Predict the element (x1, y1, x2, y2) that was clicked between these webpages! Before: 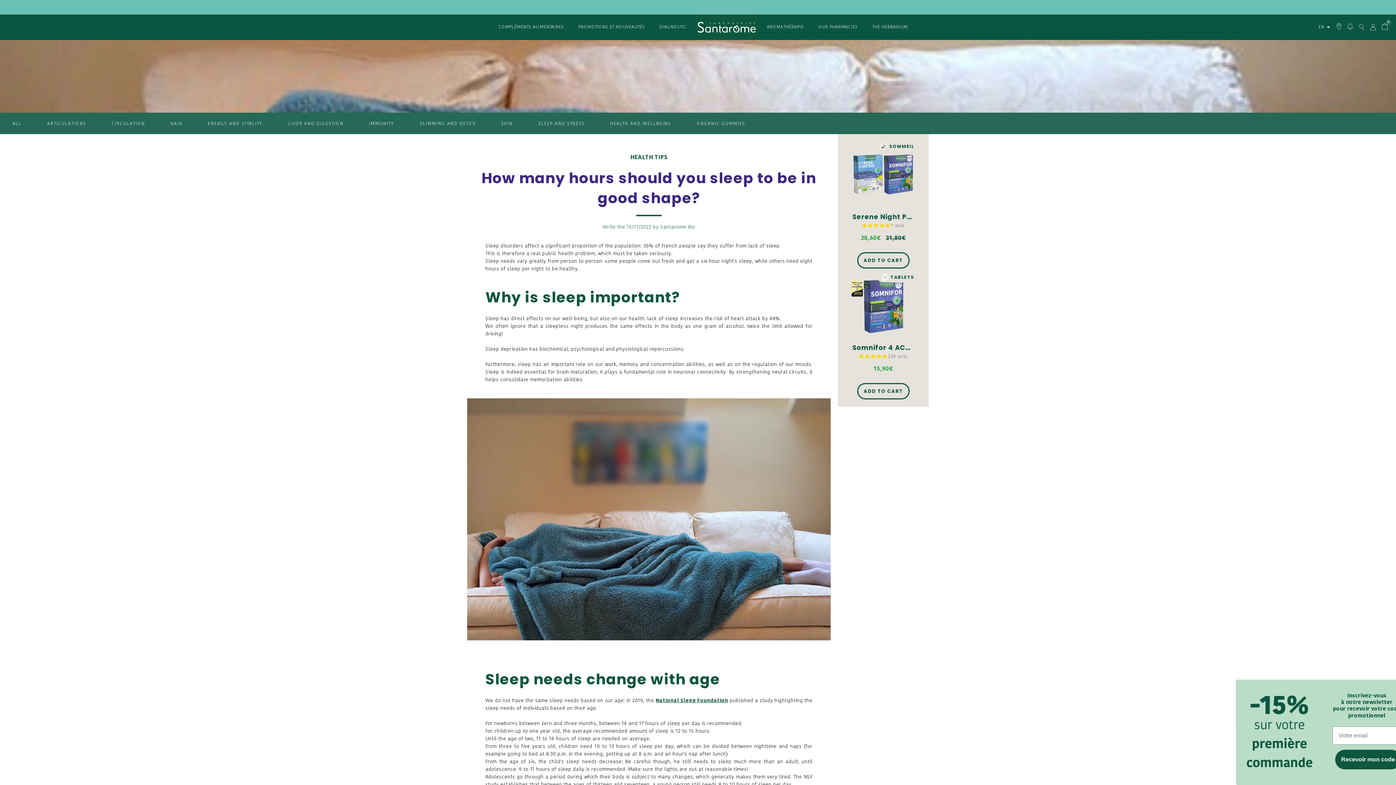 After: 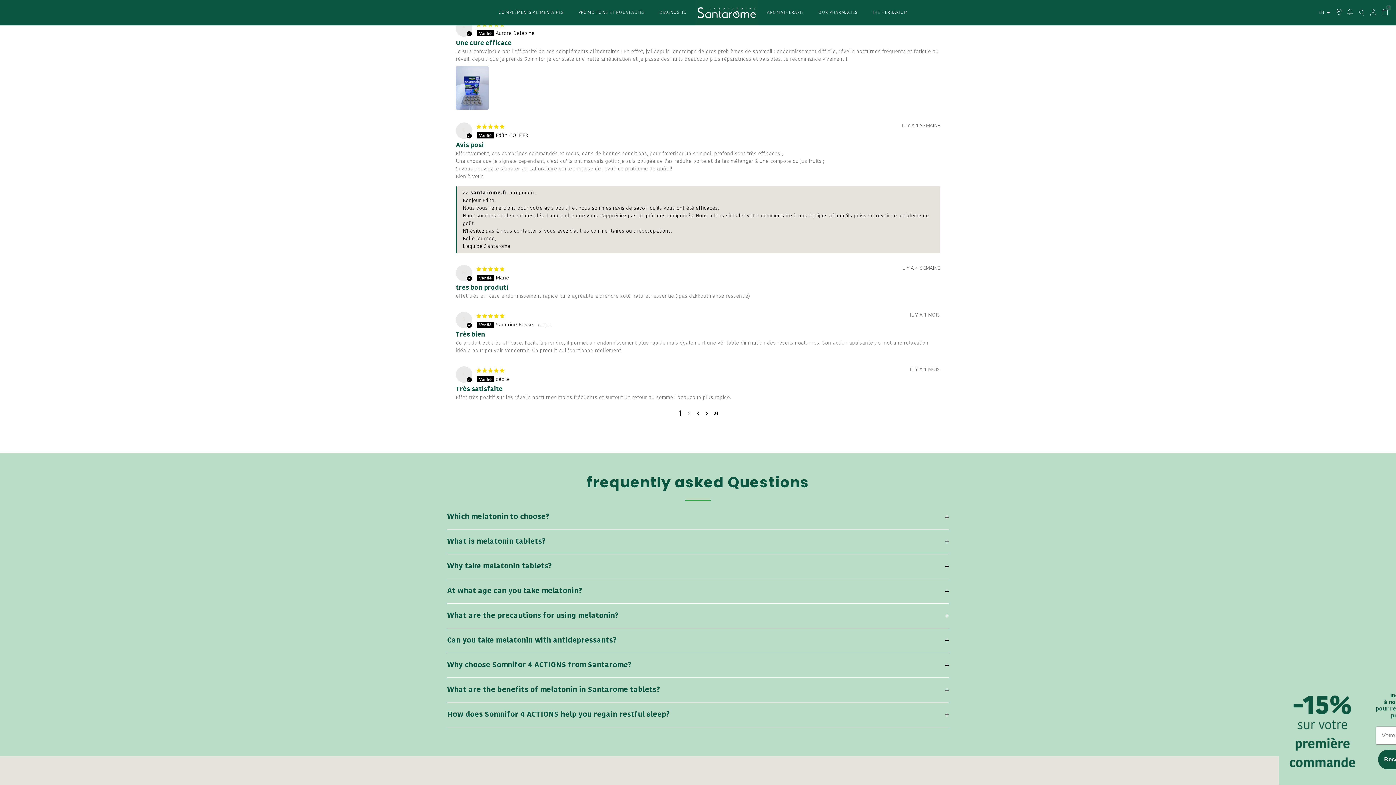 Action: bbox: (859, 353, 888, 359) label: 4.84 stars